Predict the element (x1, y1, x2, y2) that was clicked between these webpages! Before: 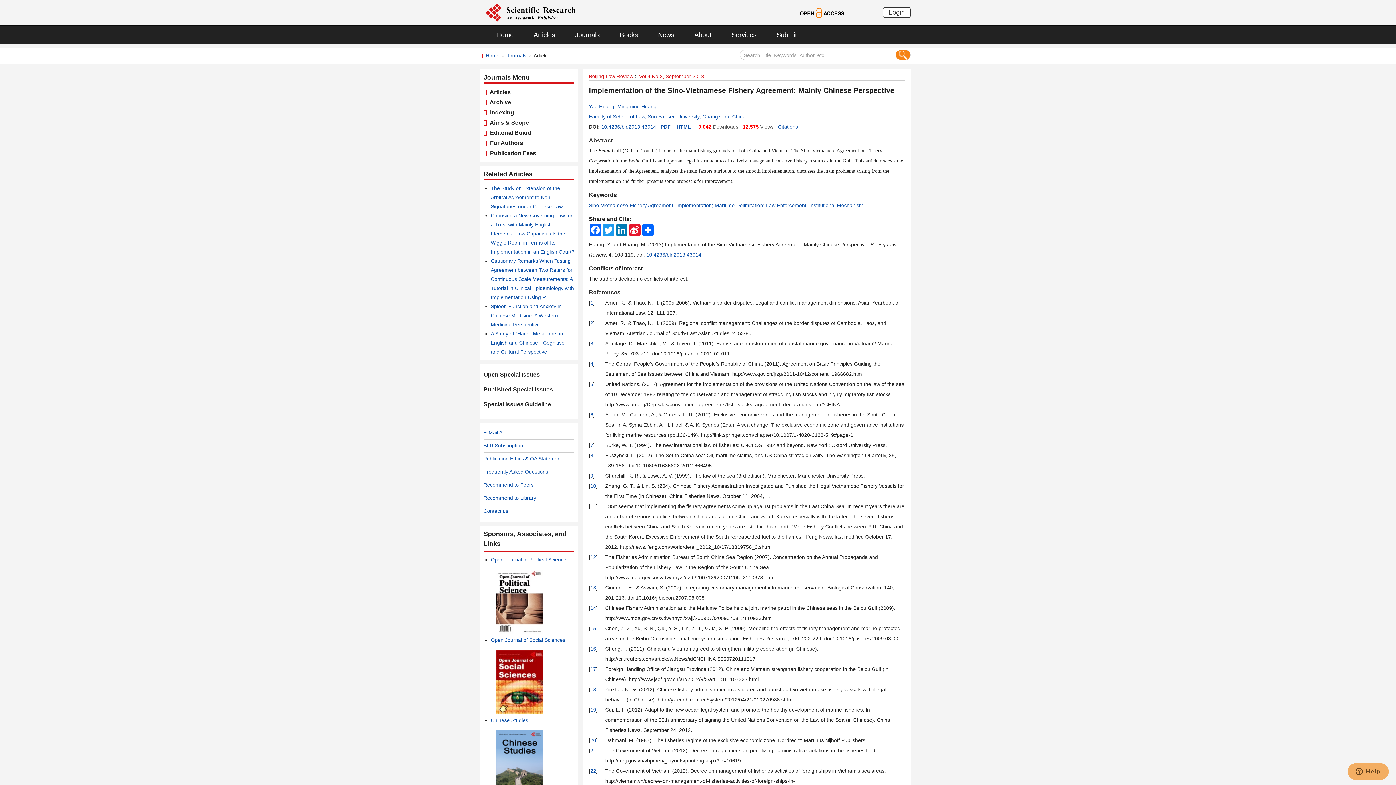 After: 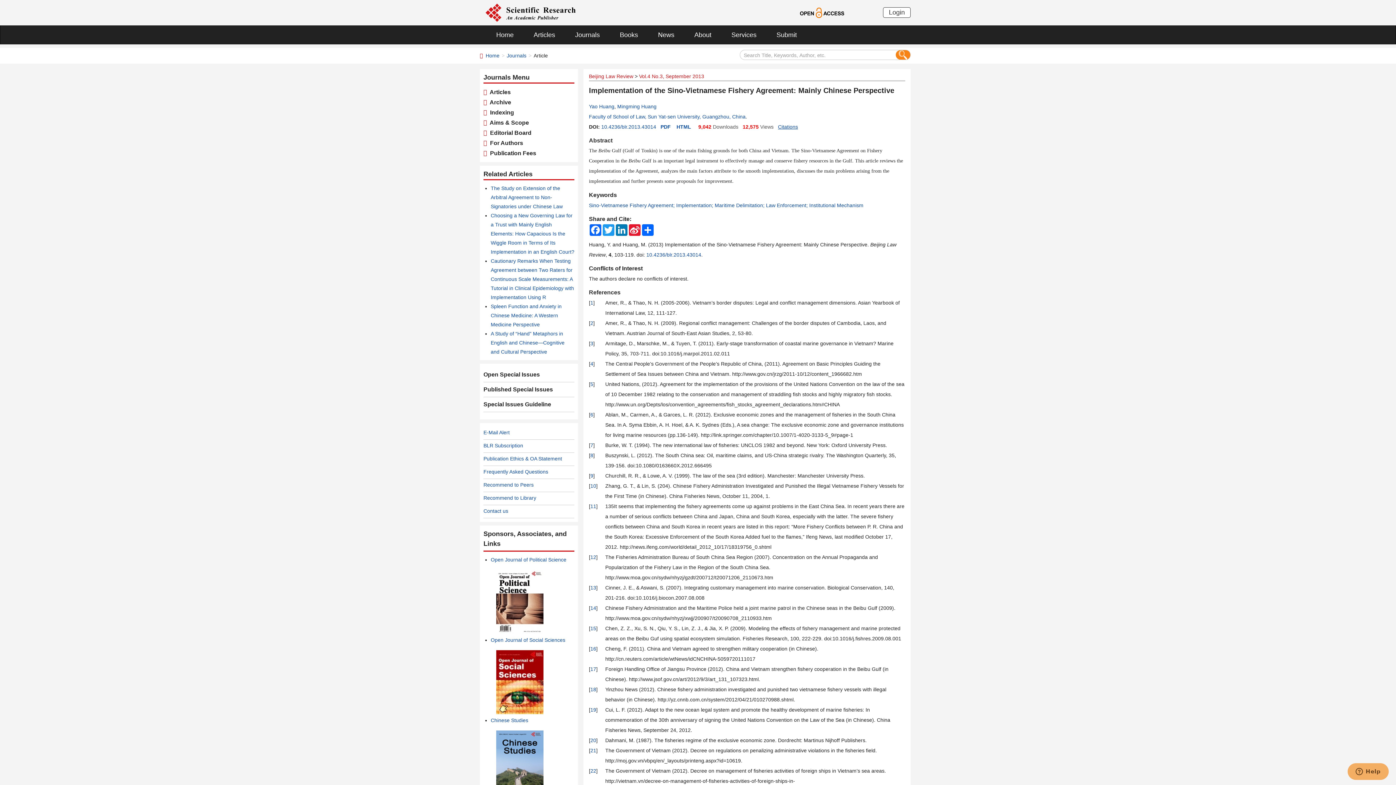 Action: bbox: (778, 124, 798, 129) label: Citations